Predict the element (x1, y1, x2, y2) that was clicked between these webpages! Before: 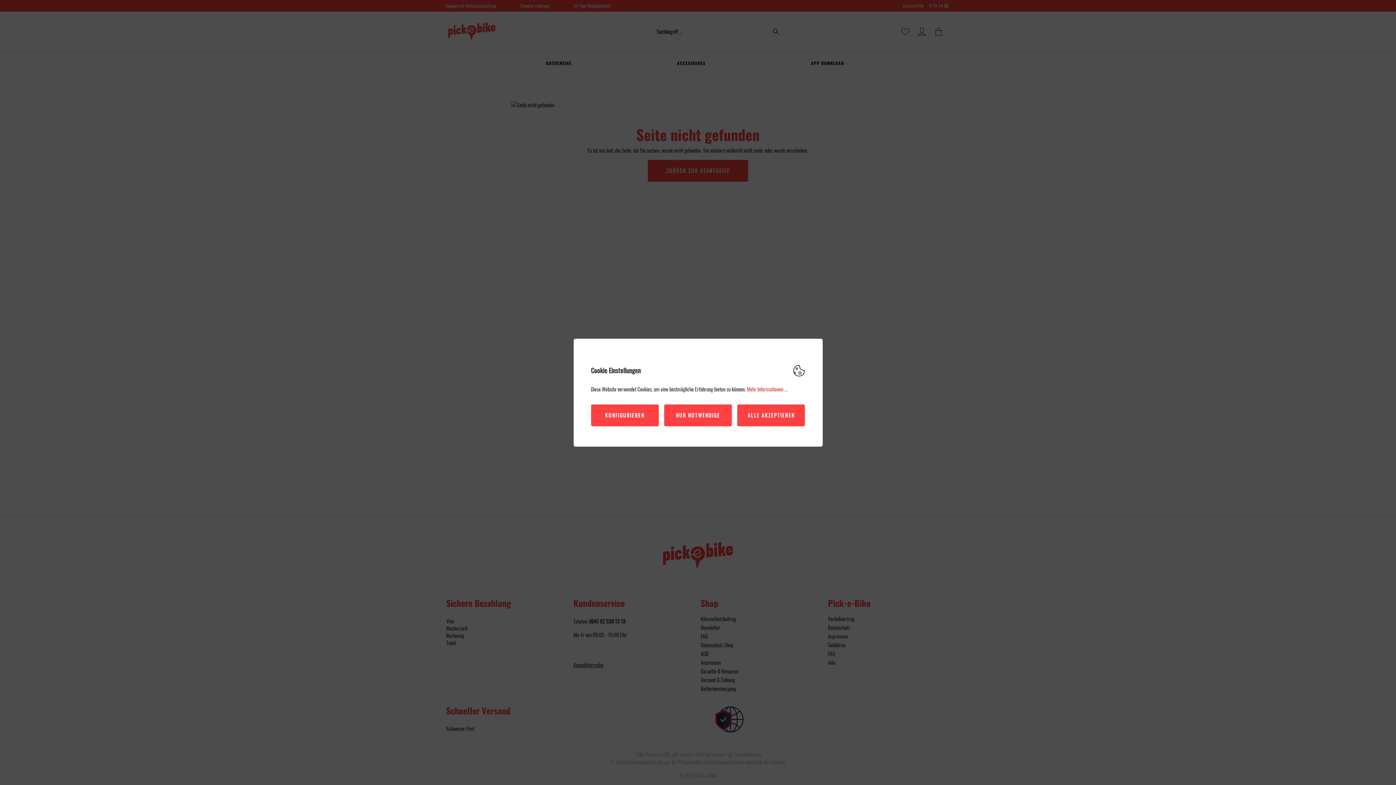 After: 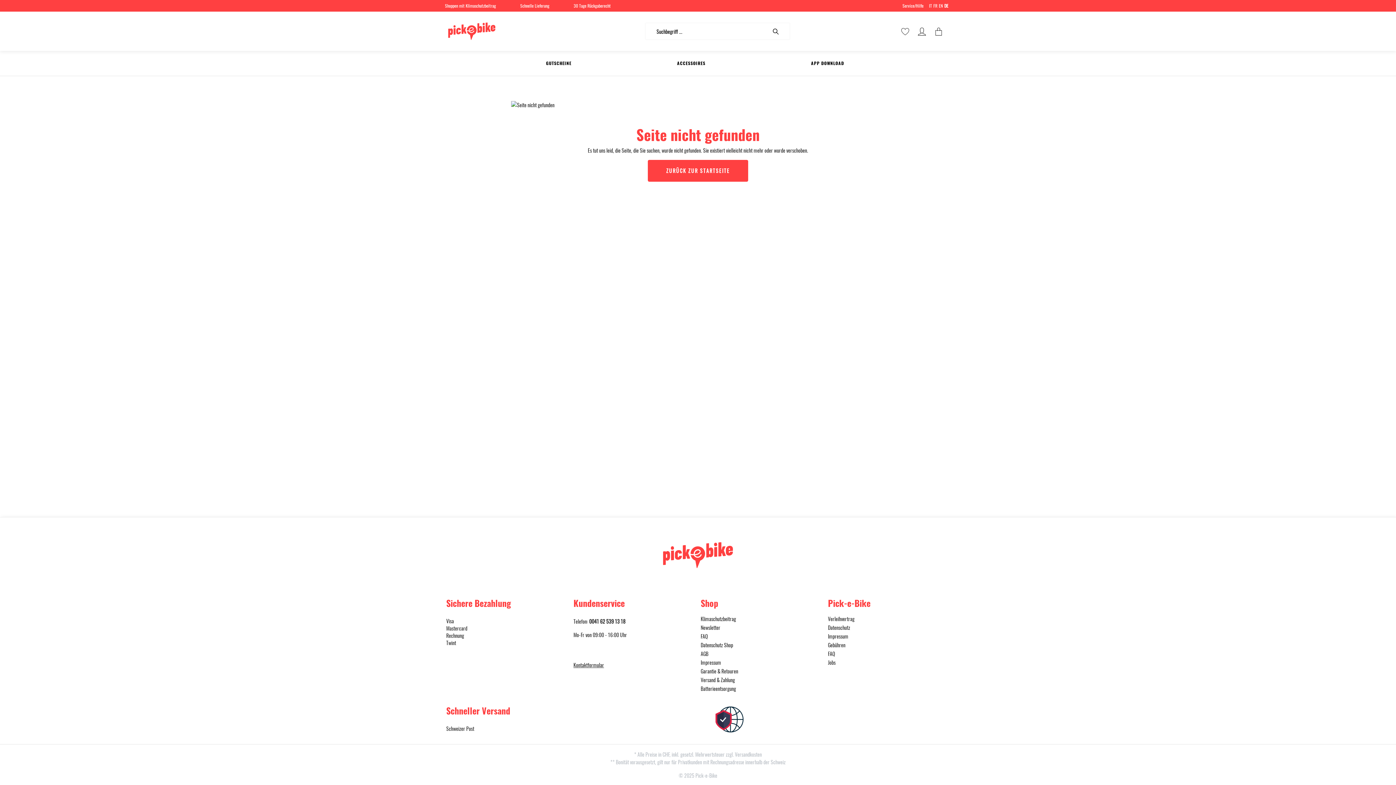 Action: bbox: (664, 404, 732, 426) label: NUR NOTWENDIGE